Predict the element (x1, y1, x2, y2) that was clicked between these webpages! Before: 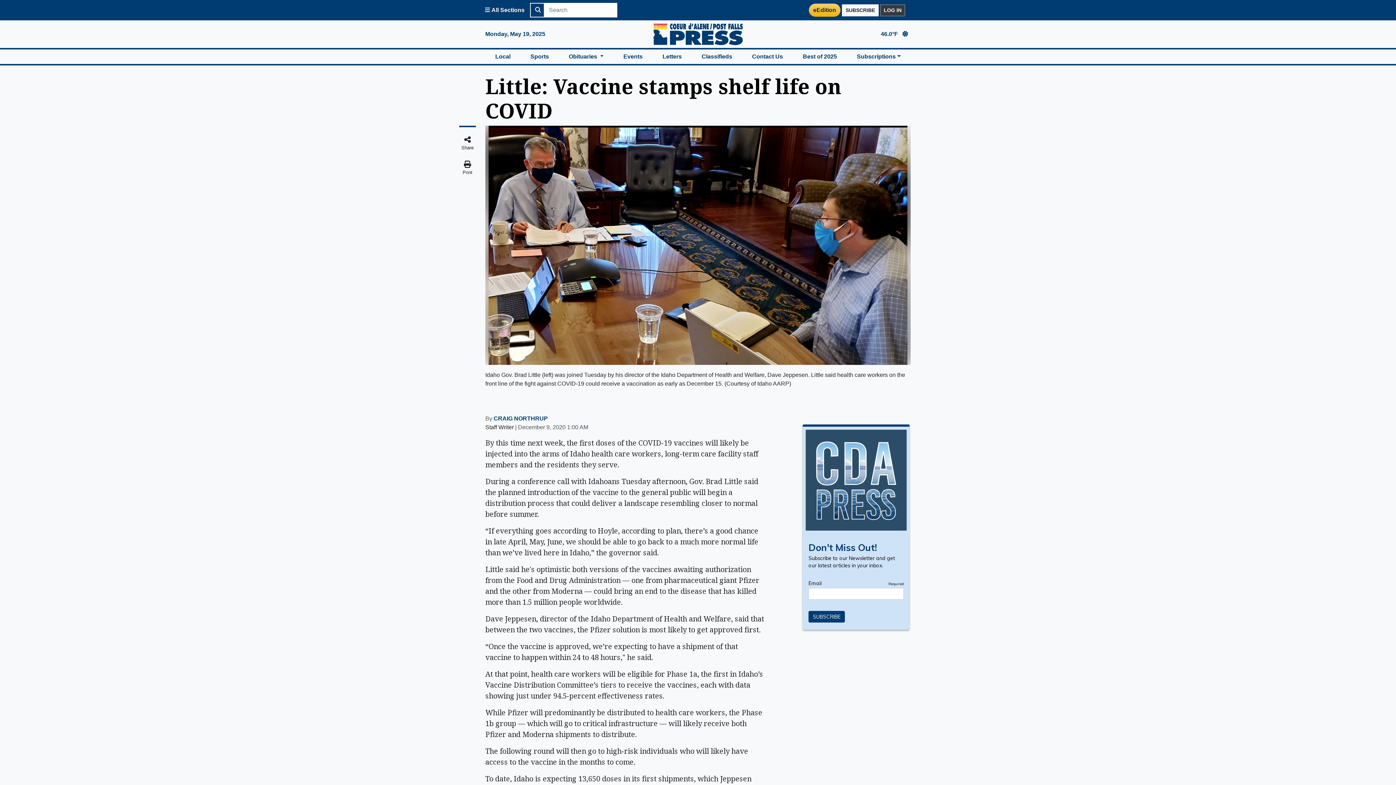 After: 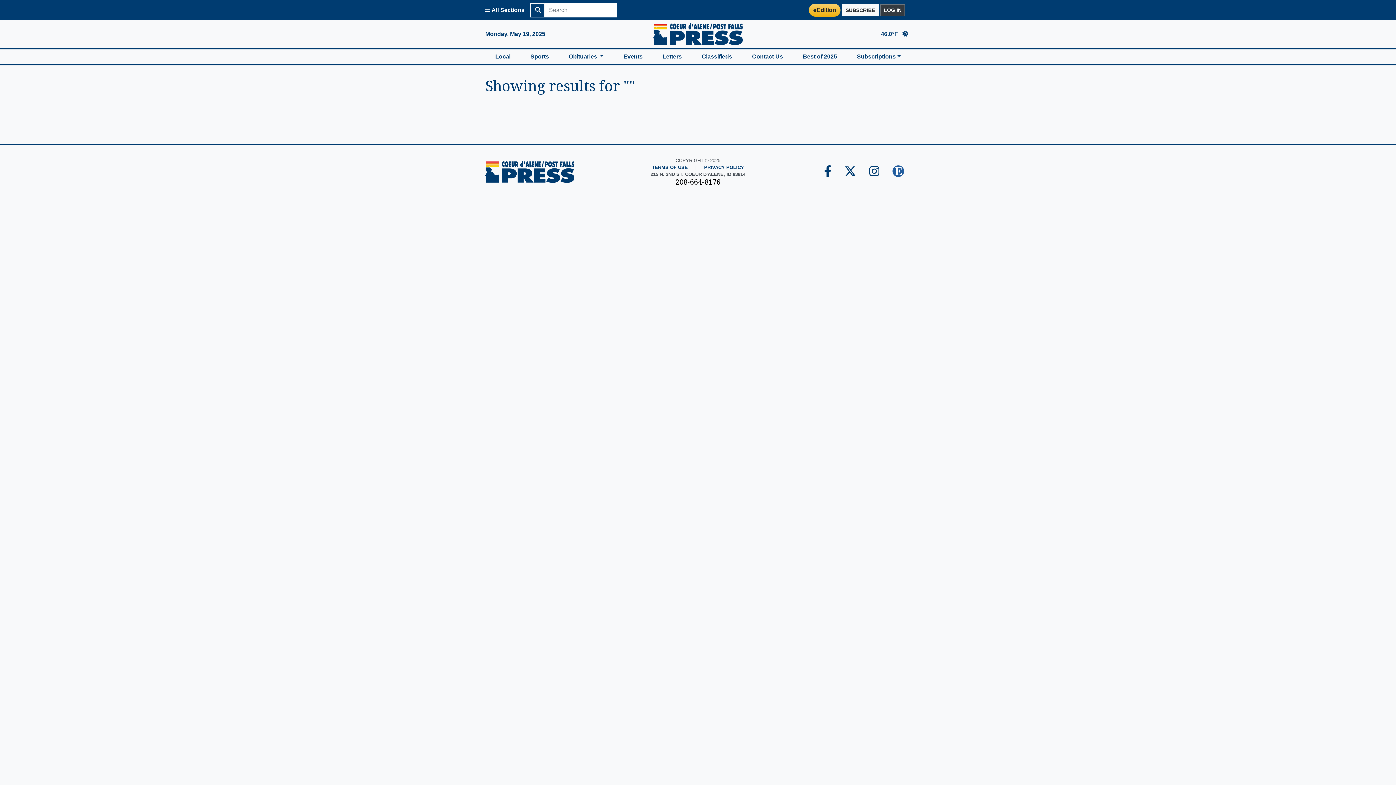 Action: bbox: (530, 2, 544, 17)